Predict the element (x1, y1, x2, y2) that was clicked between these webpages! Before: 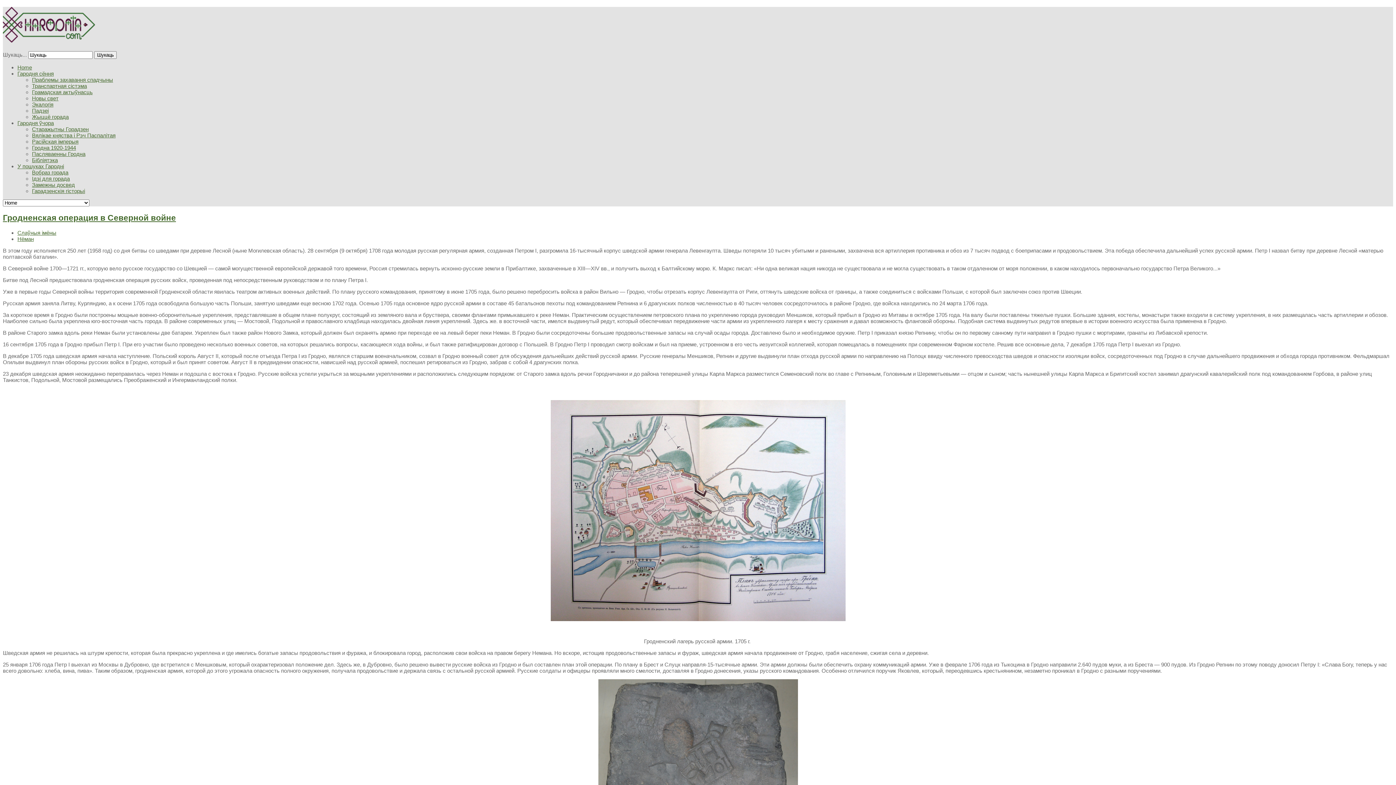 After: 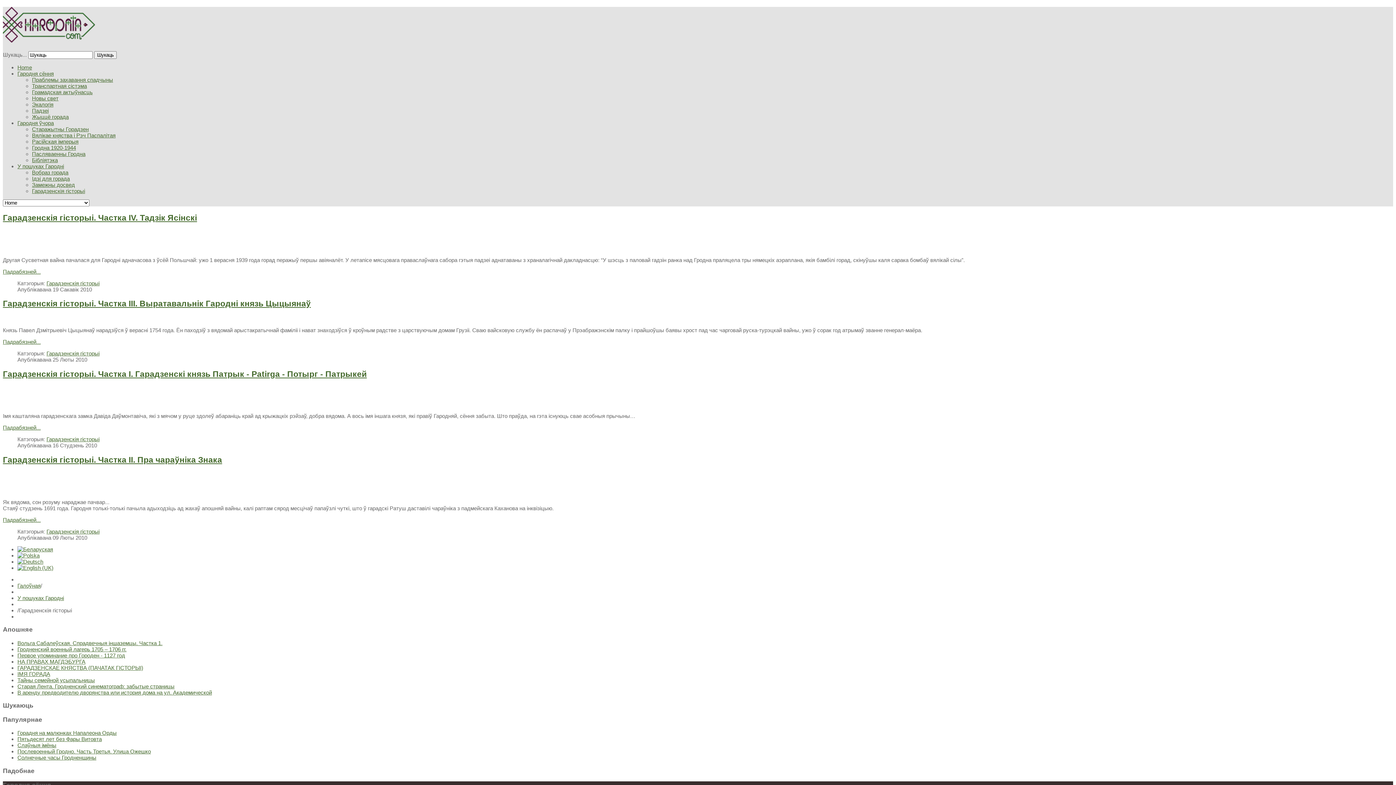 Action: bbox: (32, 188, 85, 194) label: Гарадзенскія гісторыі